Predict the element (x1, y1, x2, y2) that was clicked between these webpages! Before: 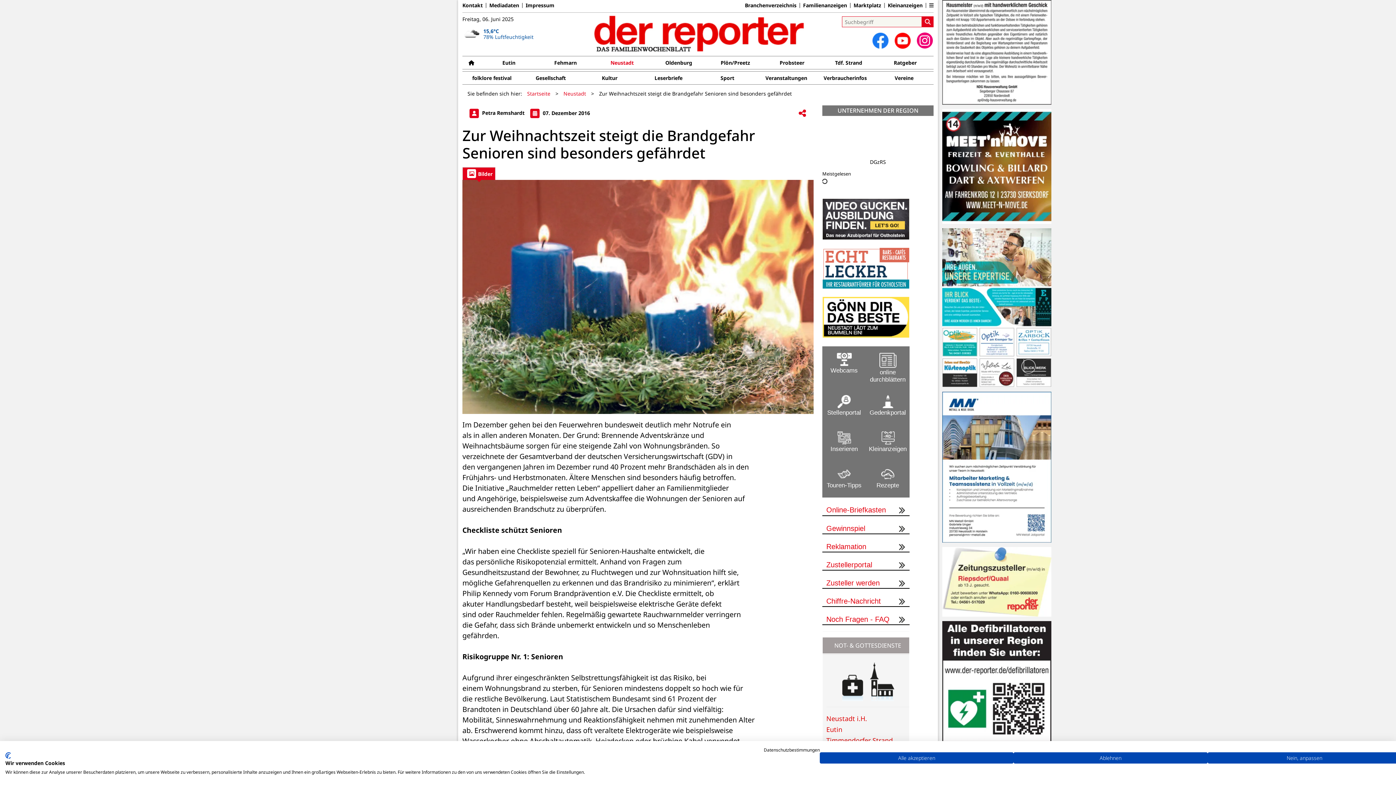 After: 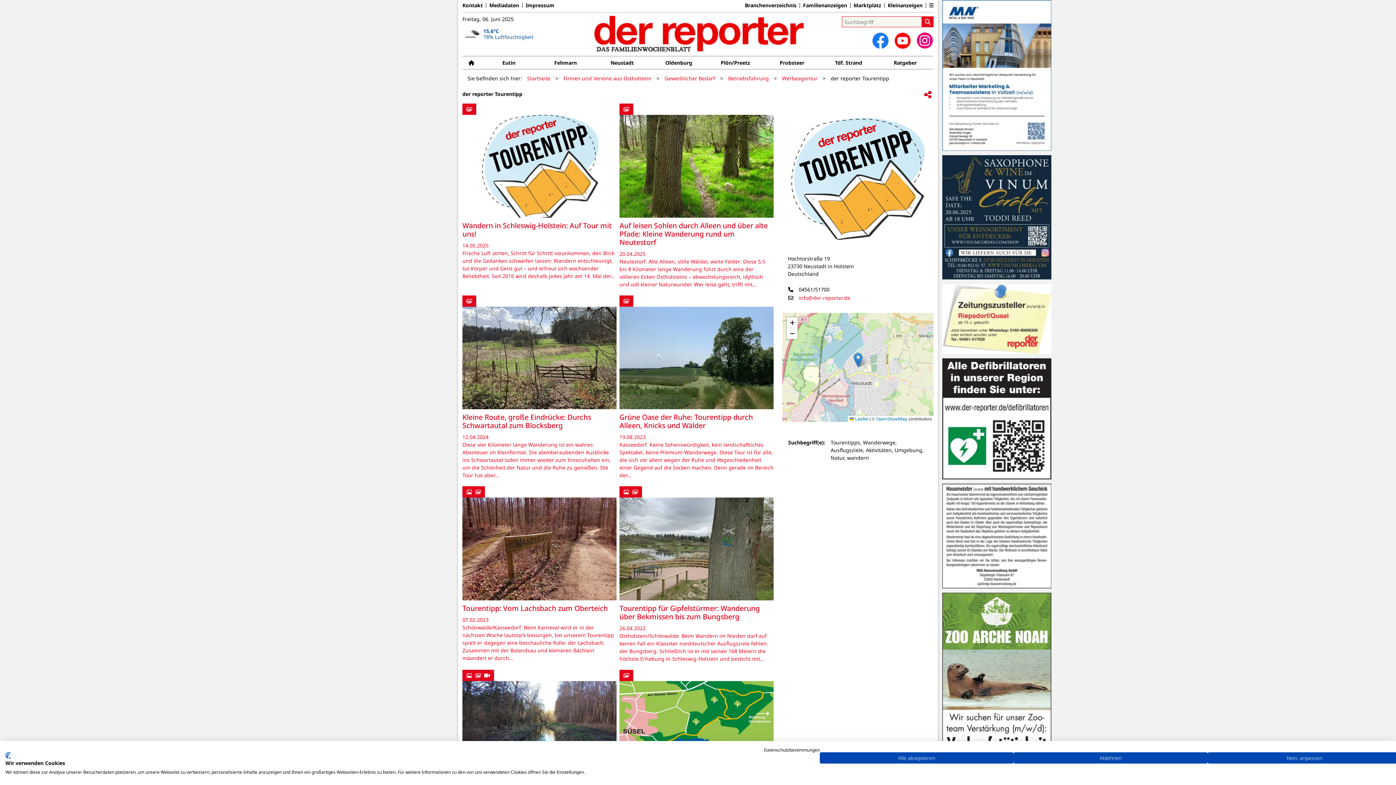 Action: bbox: (822, 460, 865, 496) label: 


Touren-Tipps